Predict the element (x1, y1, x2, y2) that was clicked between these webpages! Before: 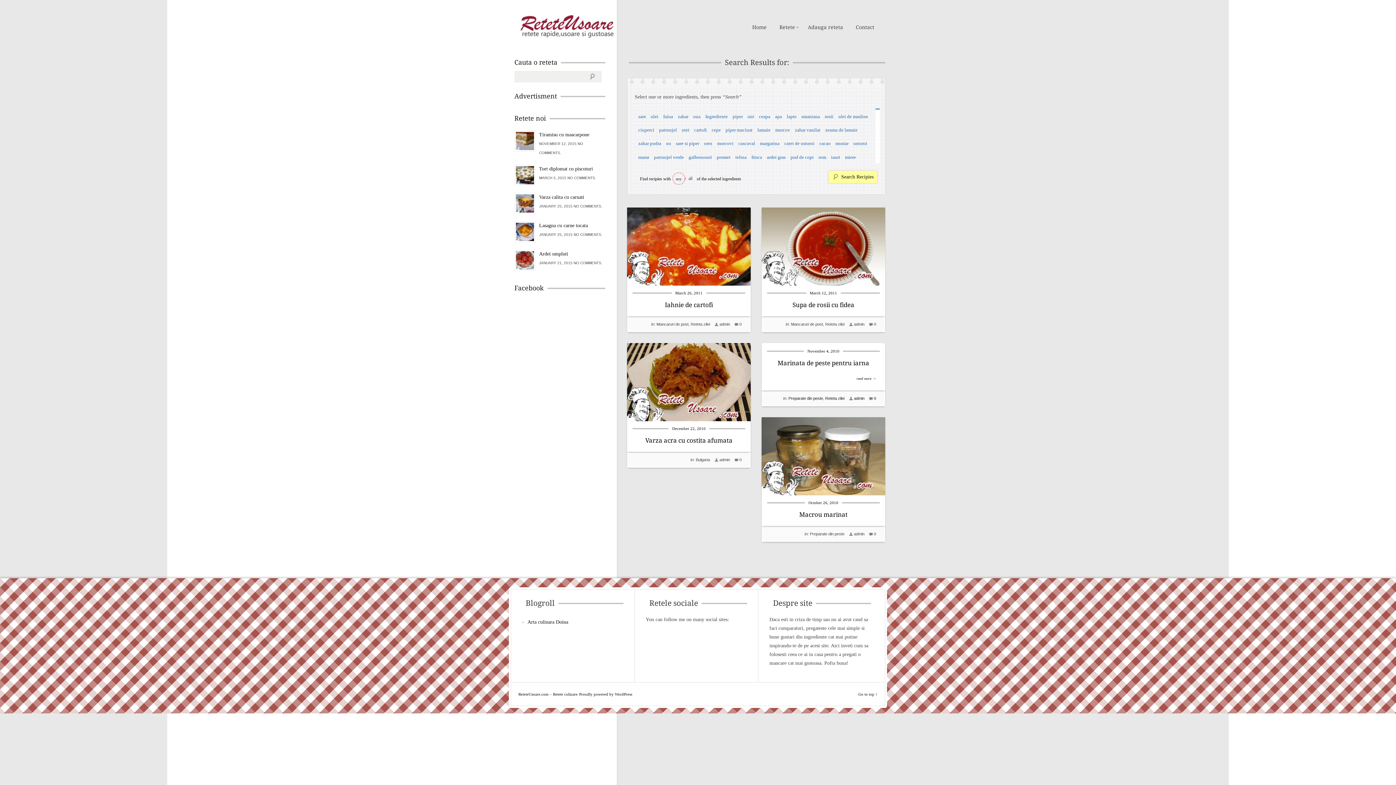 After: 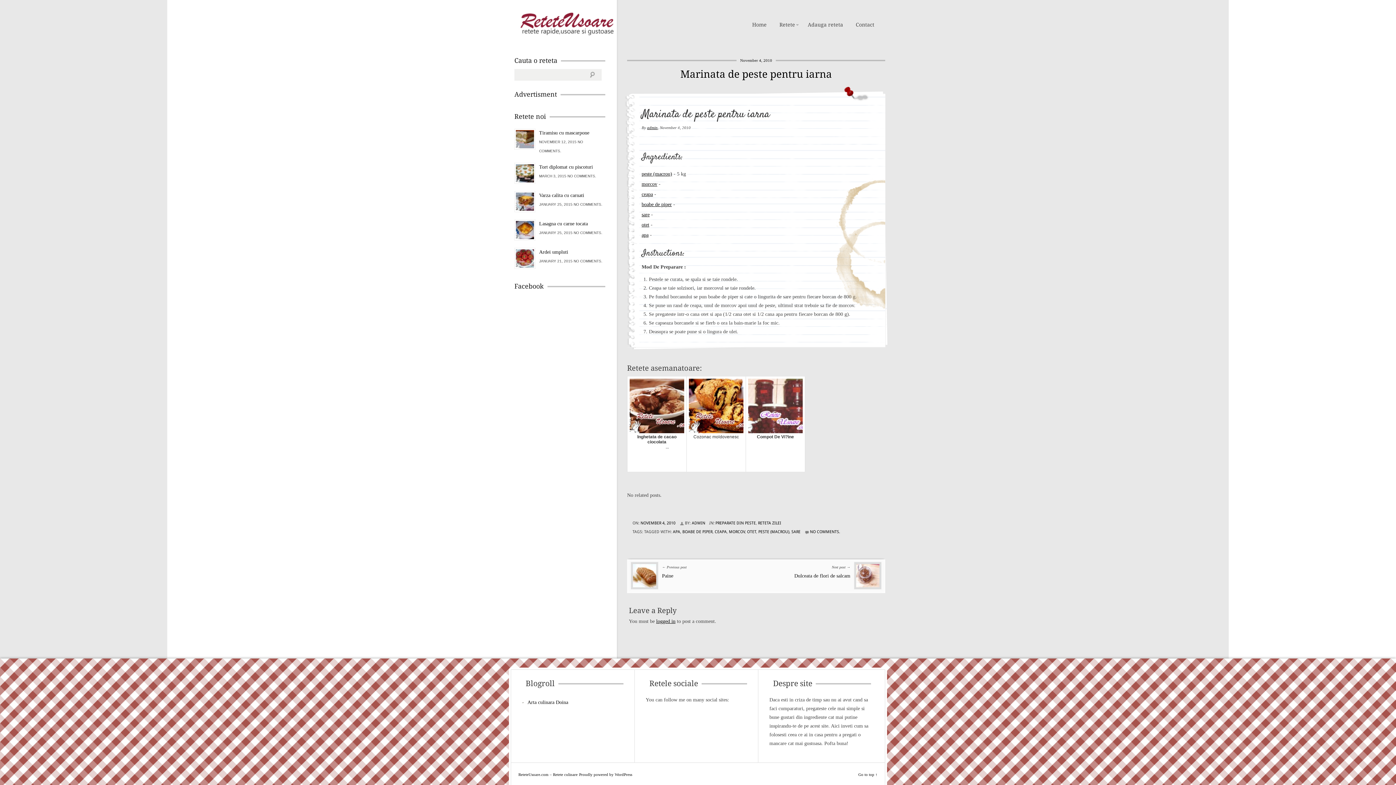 Action: label: 0 bbox: (874, 396, 876, 400)